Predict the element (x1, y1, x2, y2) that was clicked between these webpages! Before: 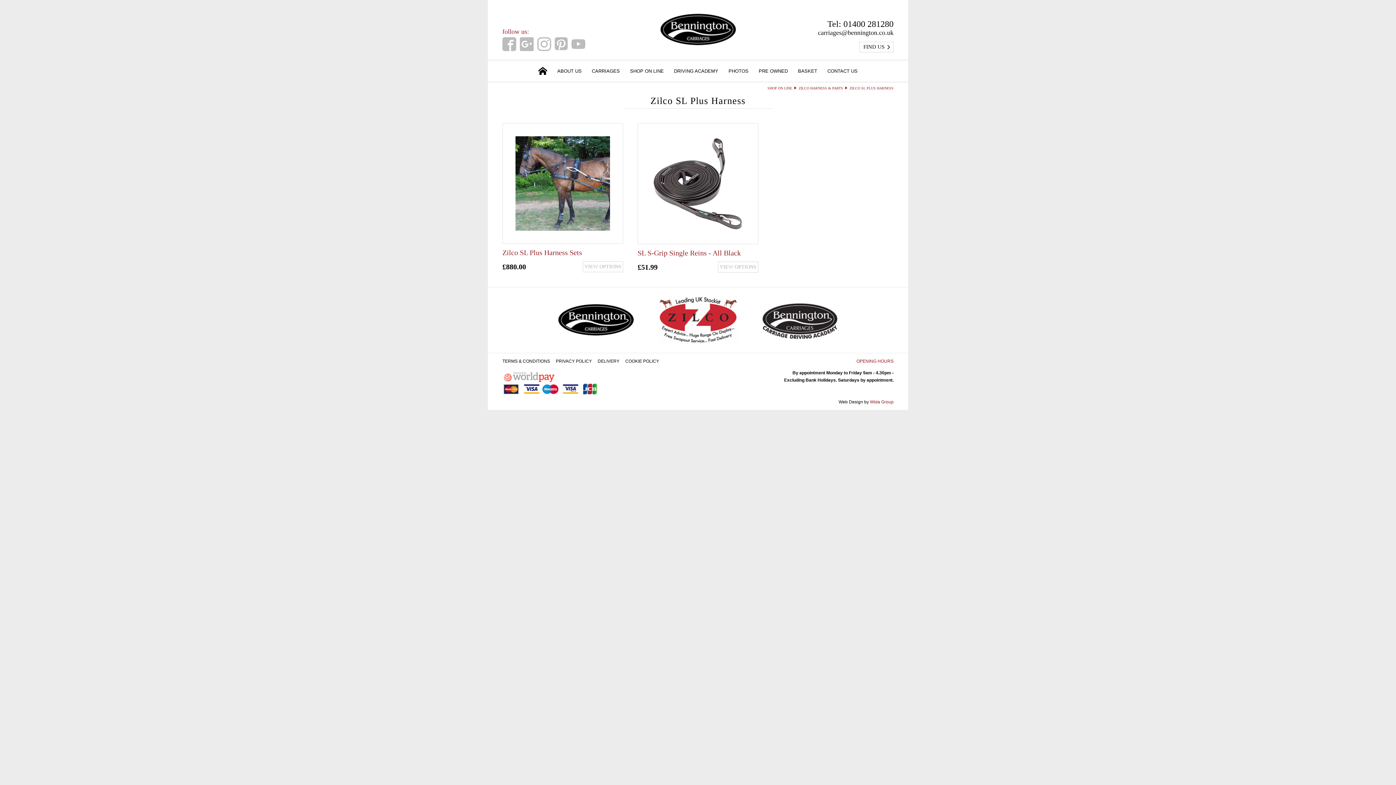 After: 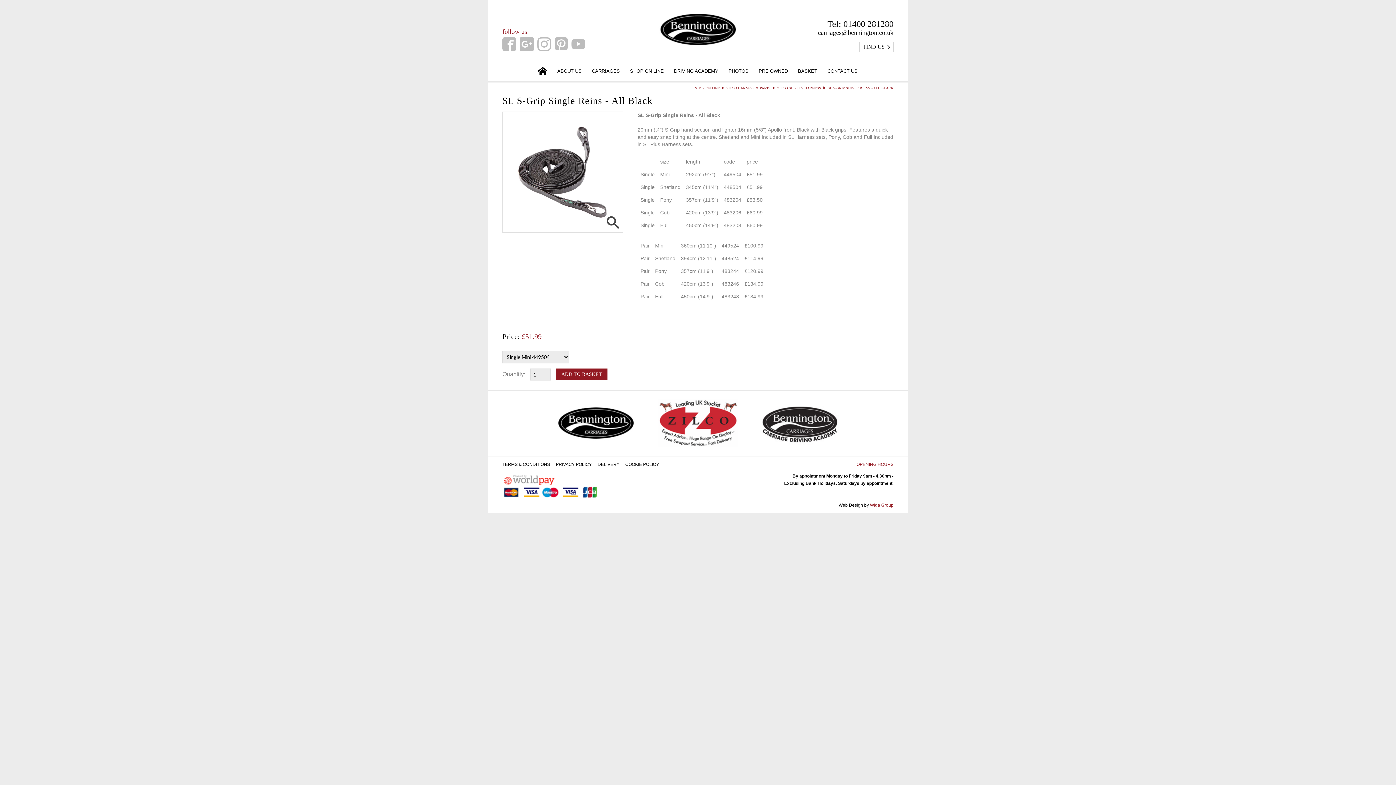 Action: label: SL S-Grip Single Reins - All Black bbox: (637, 248, 741, 256)